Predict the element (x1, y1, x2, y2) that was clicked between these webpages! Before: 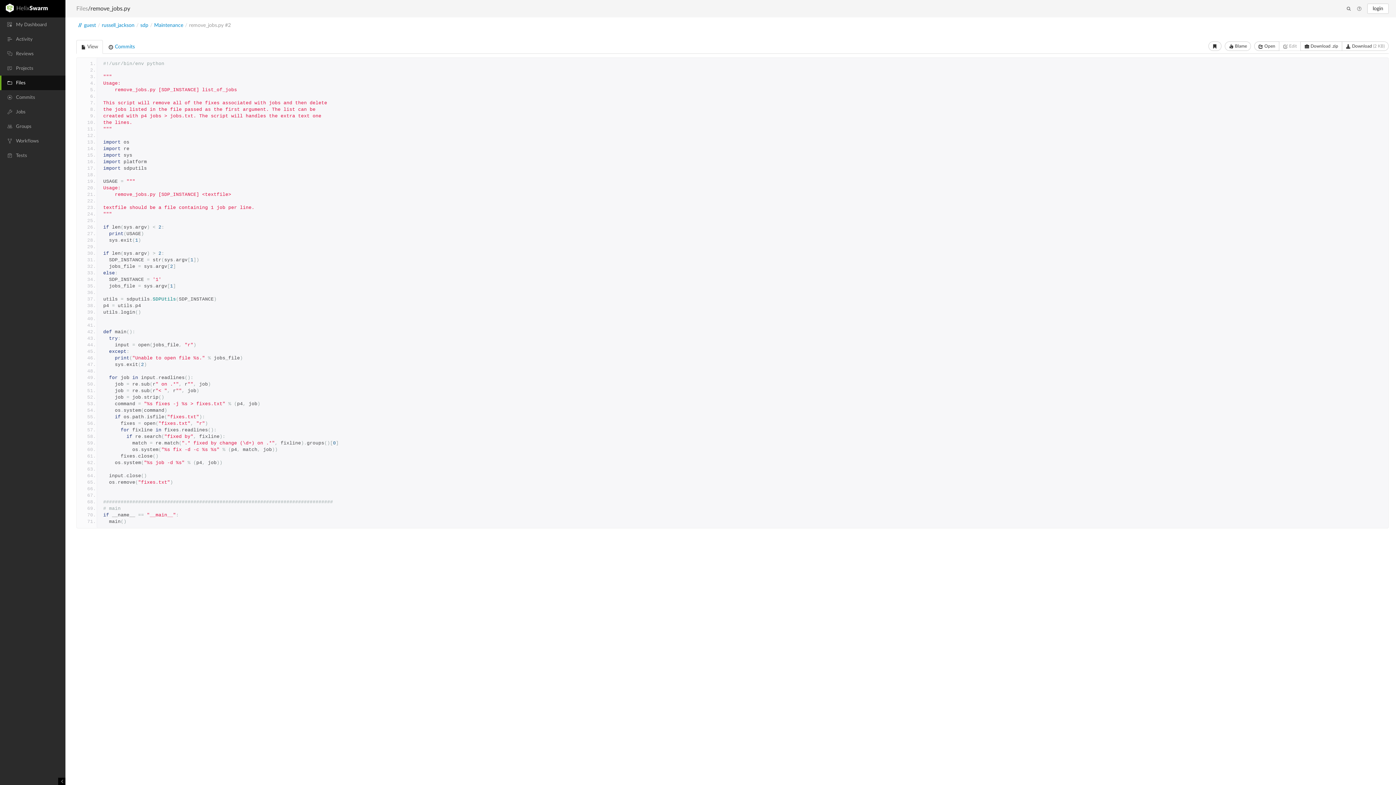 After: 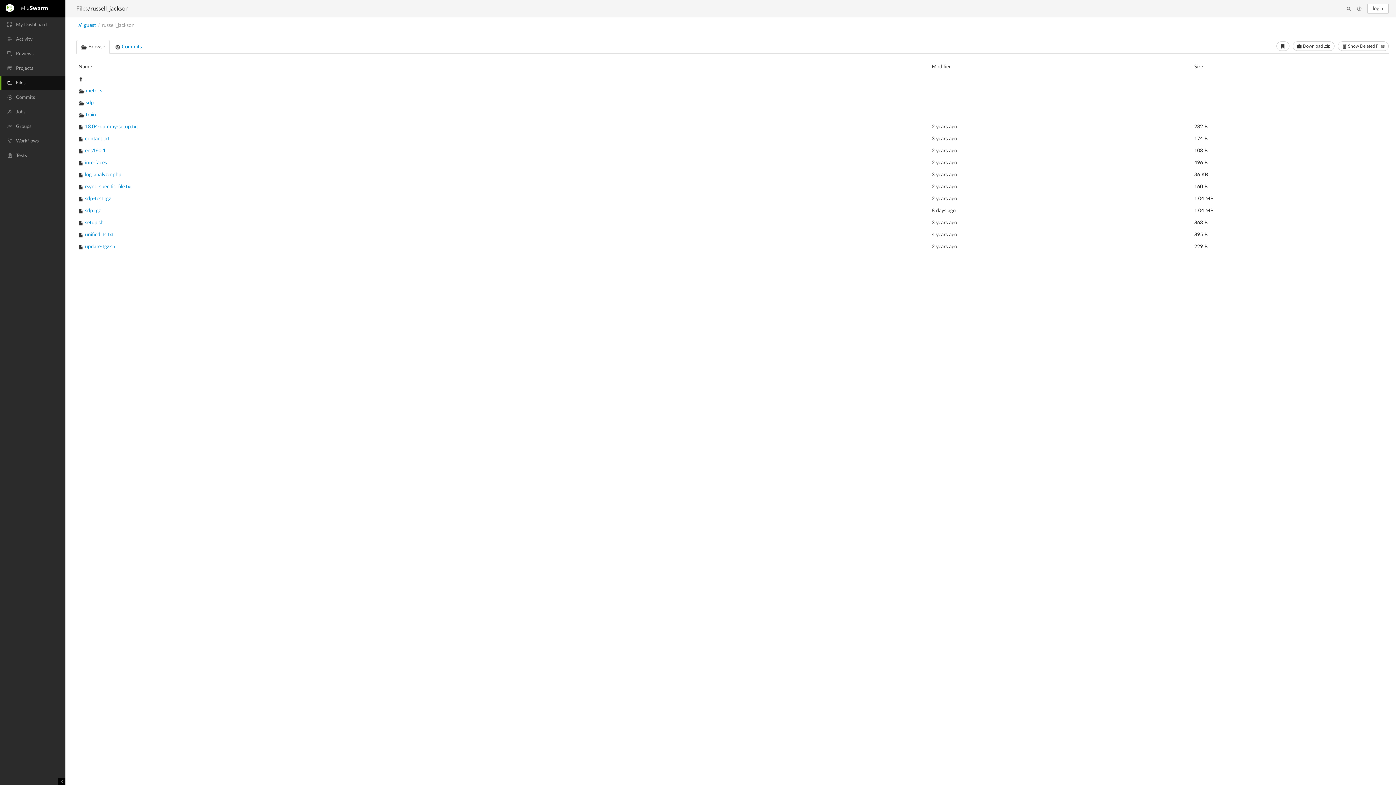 Action: bbox: (101, 22, 134, 28) label: russell_jackson